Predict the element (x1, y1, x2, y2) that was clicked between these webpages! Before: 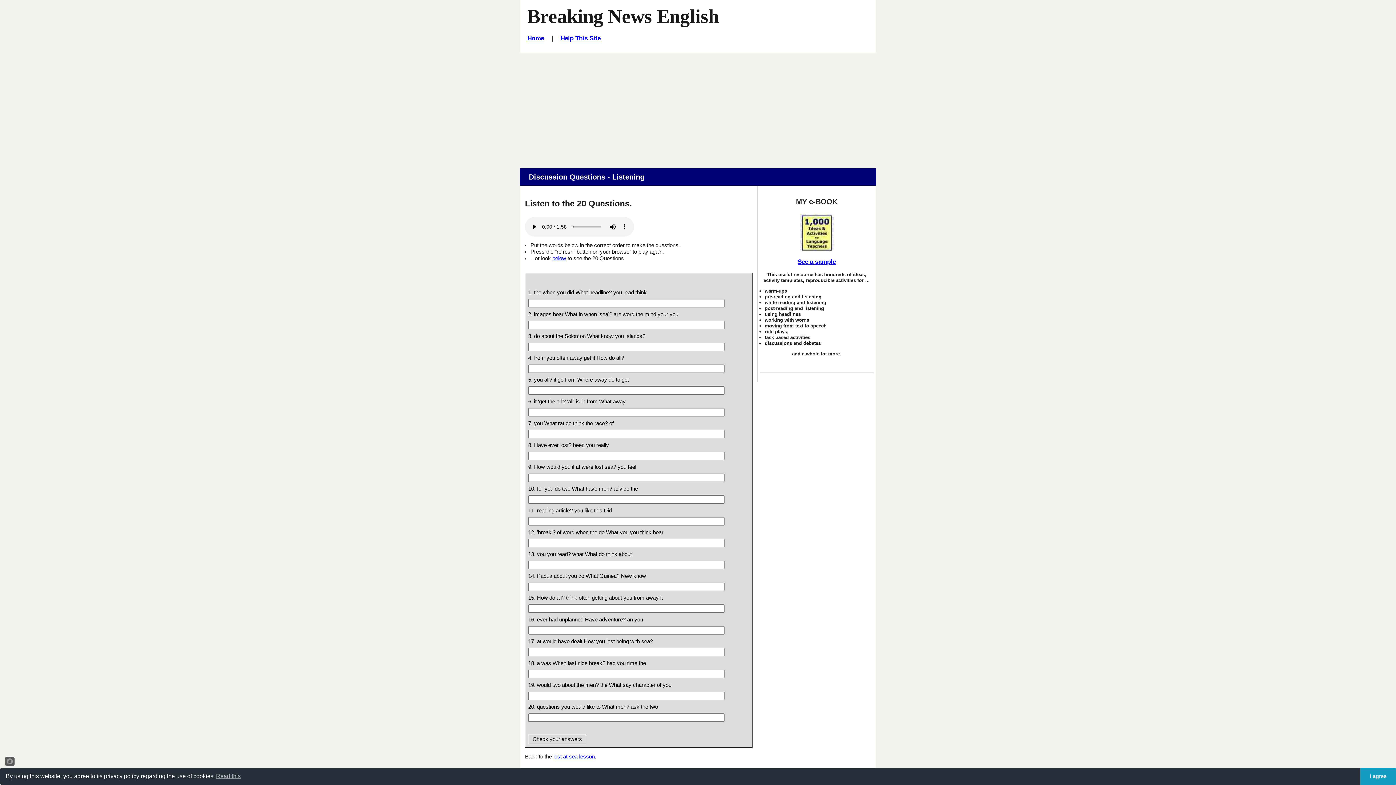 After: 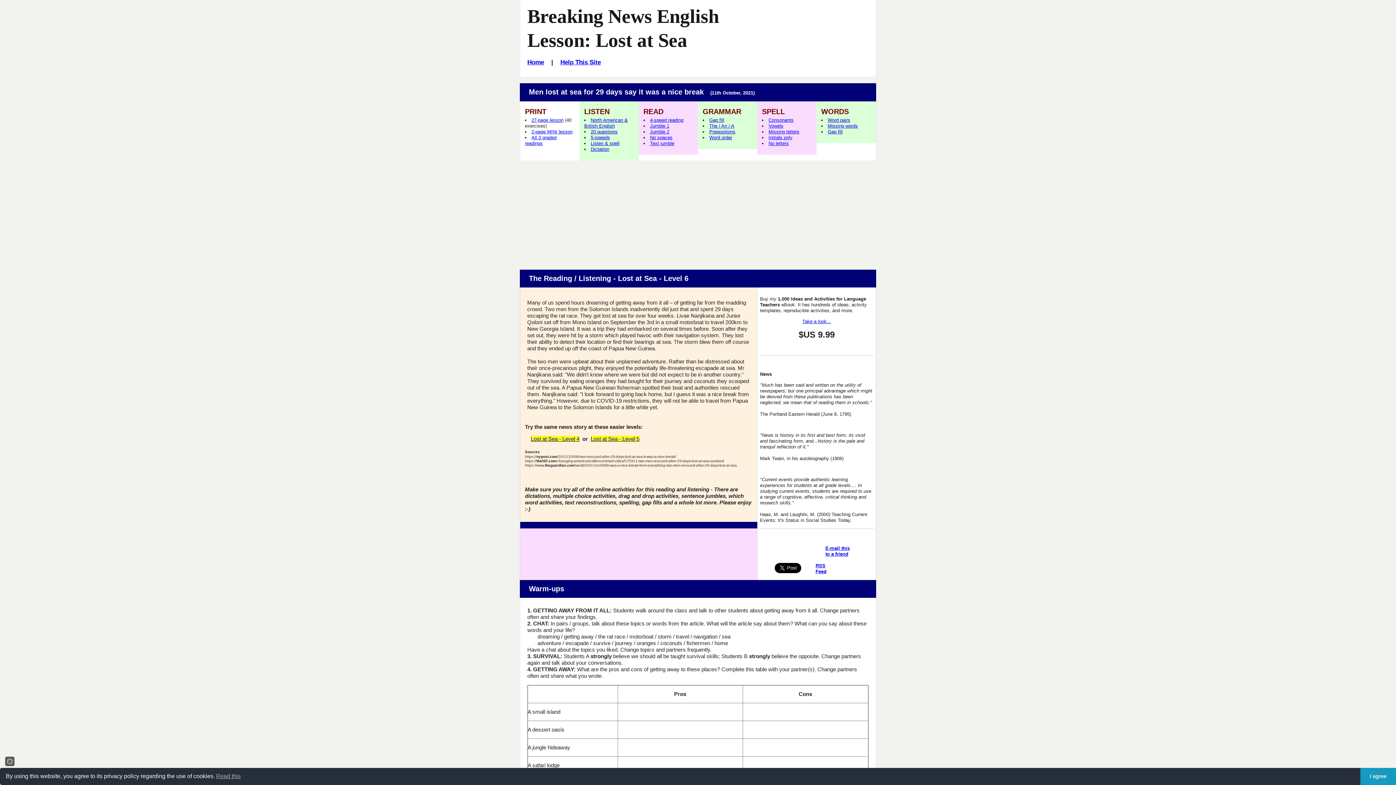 Action: bbox: (553, 753, 594, 759) label: lost at sea lesson